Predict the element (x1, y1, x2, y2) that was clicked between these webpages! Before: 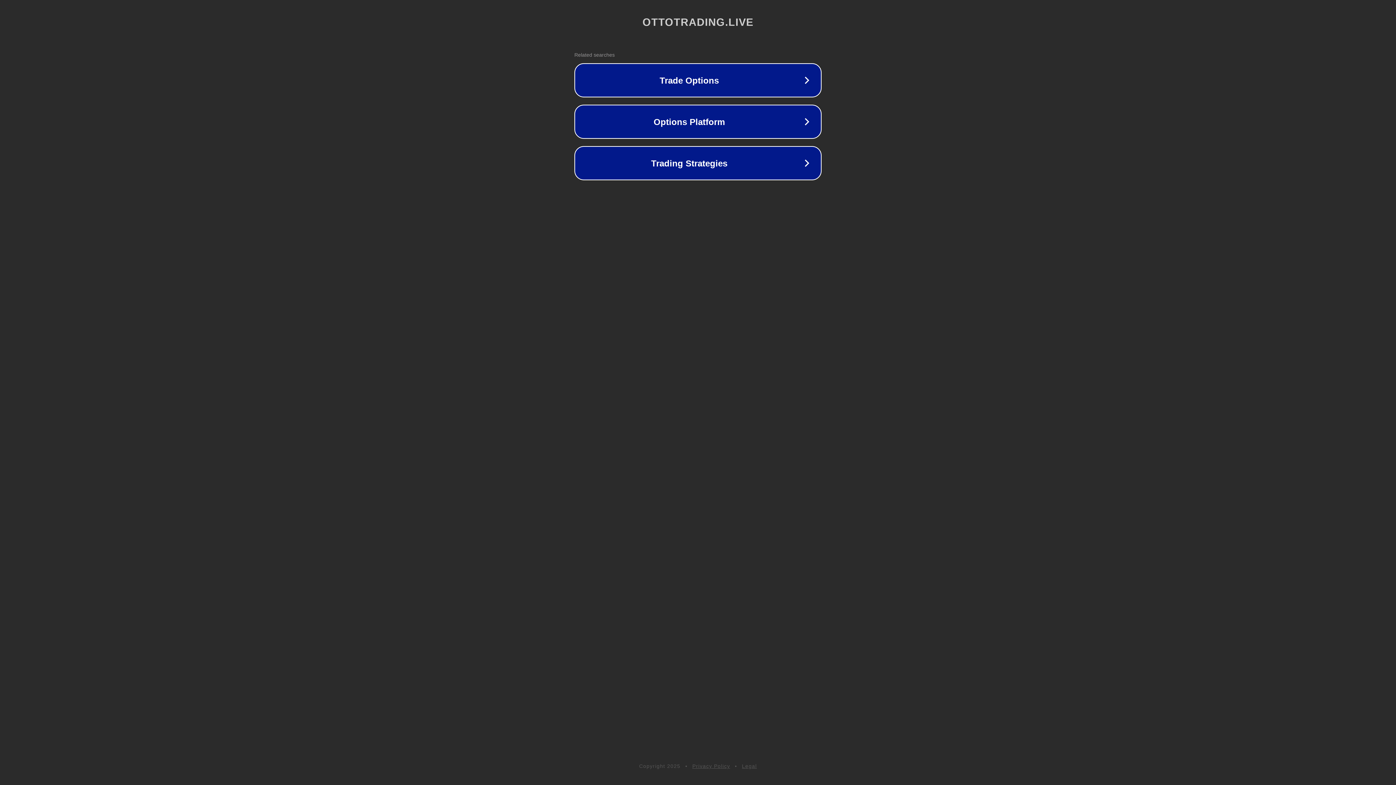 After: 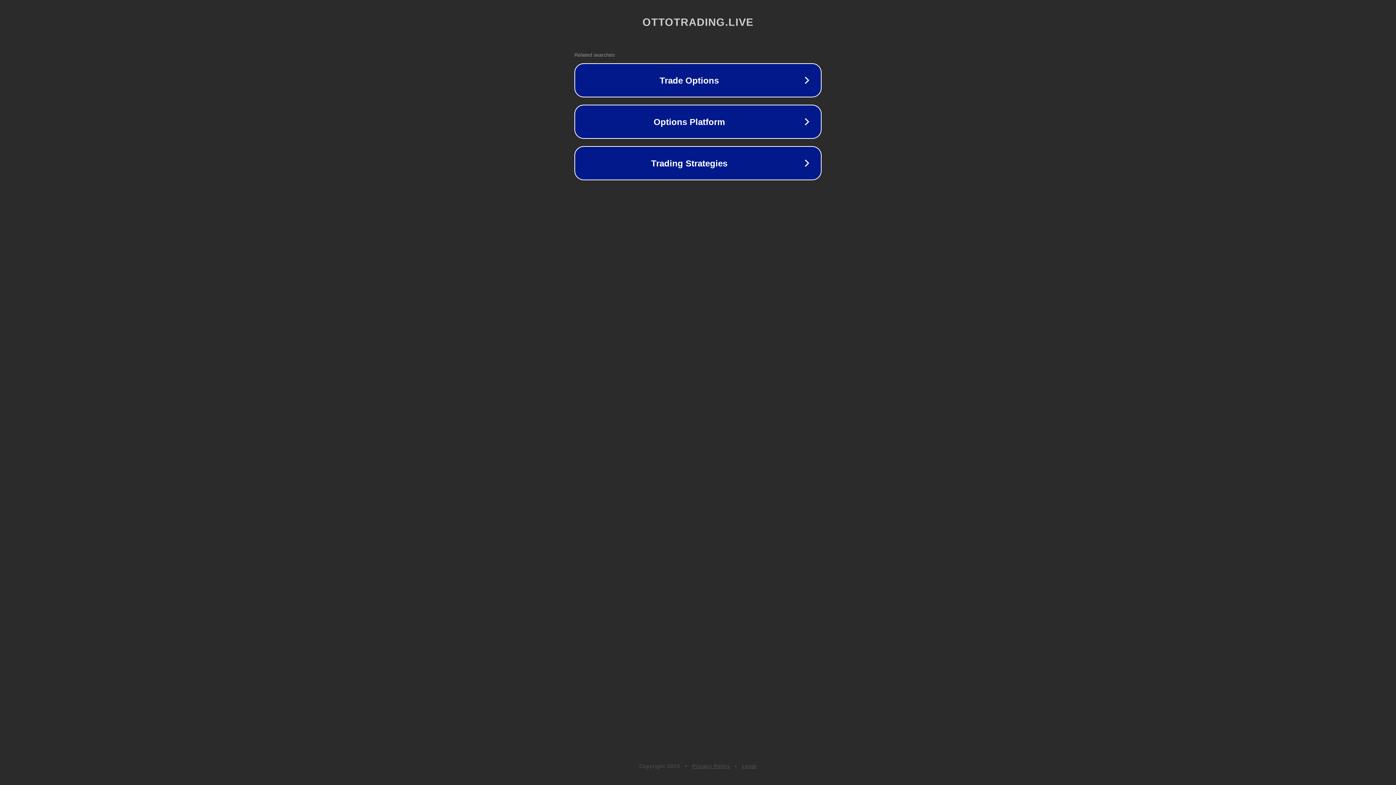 Action: bbox: (692, 763, 730, 769) label: Privacy Policy